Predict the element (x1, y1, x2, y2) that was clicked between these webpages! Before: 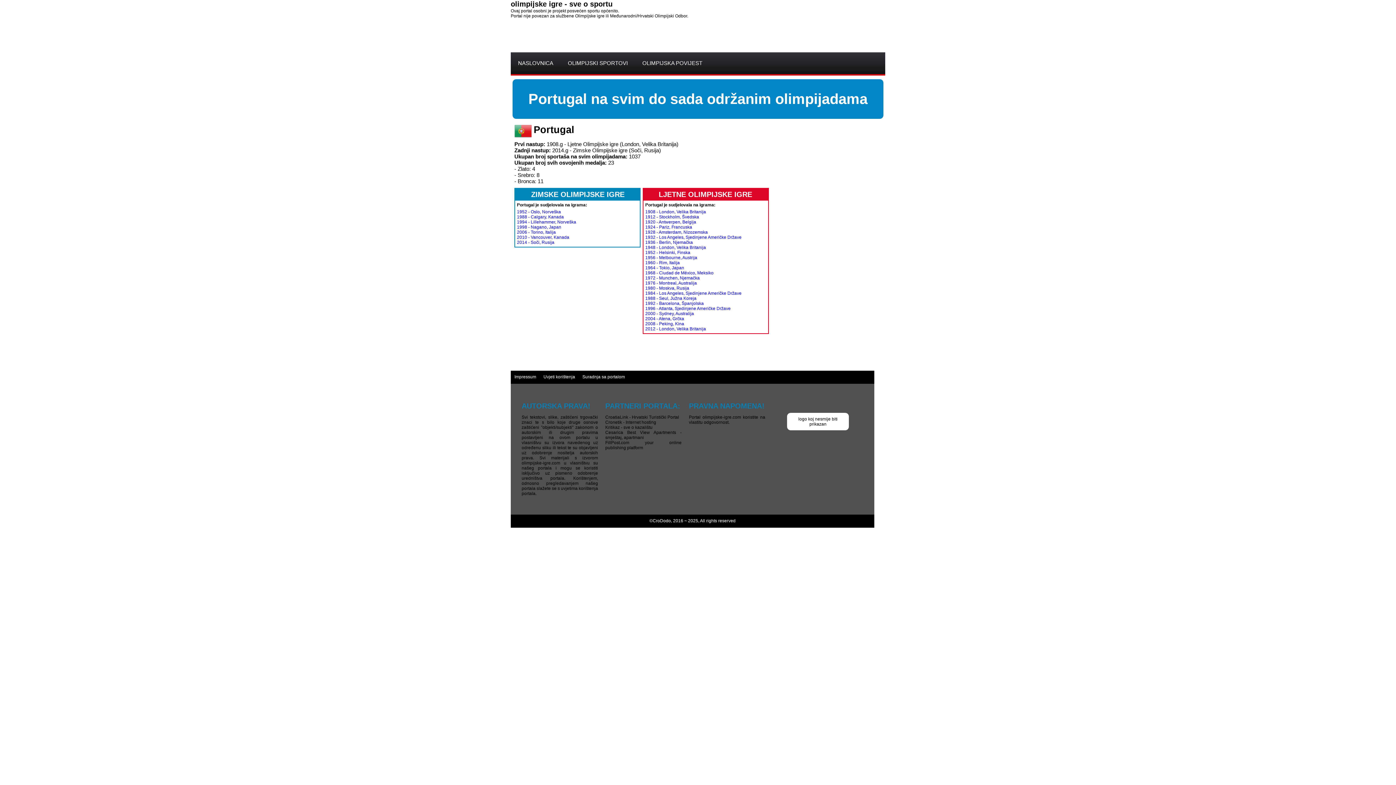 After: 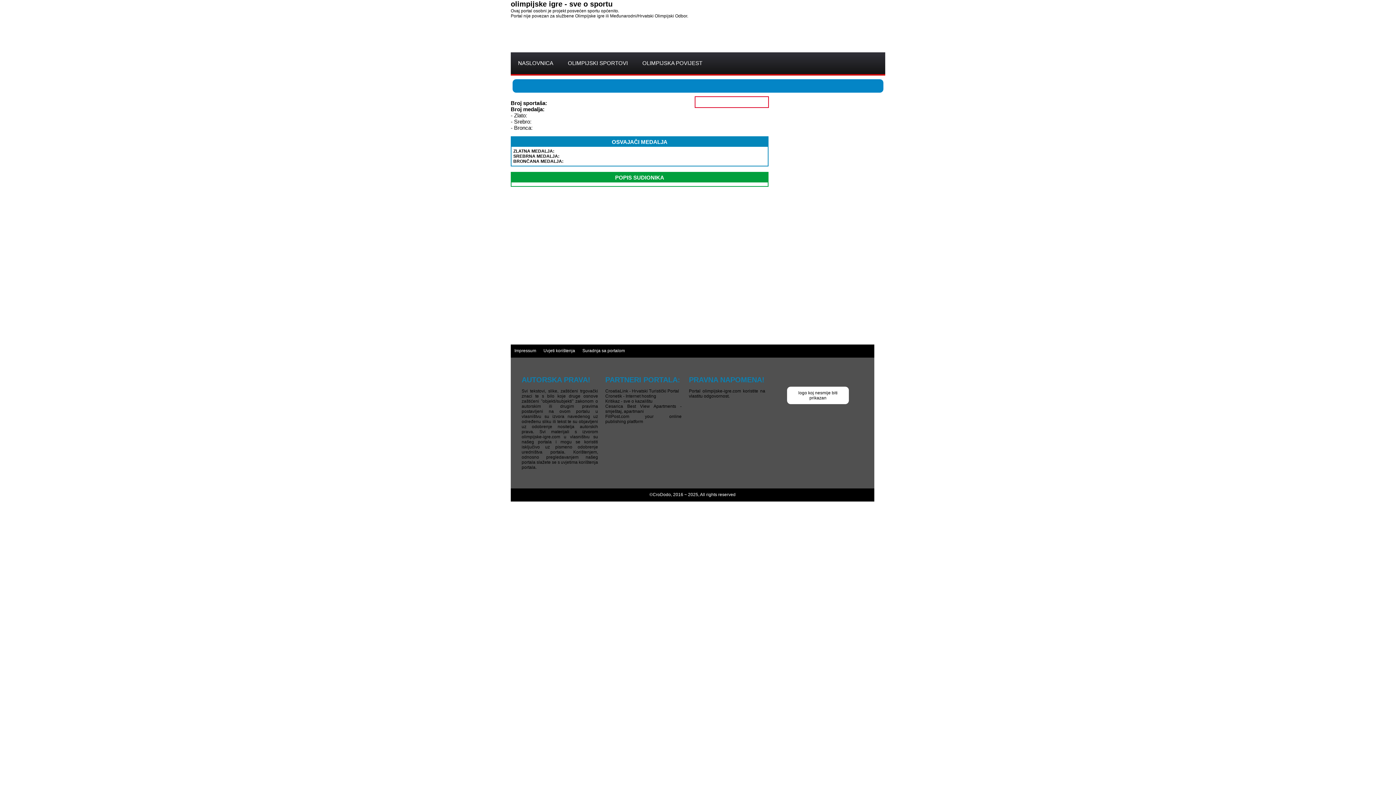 Action: label: 2006 - Torino, Italija
 bbox: (517, 229, 556, 234)